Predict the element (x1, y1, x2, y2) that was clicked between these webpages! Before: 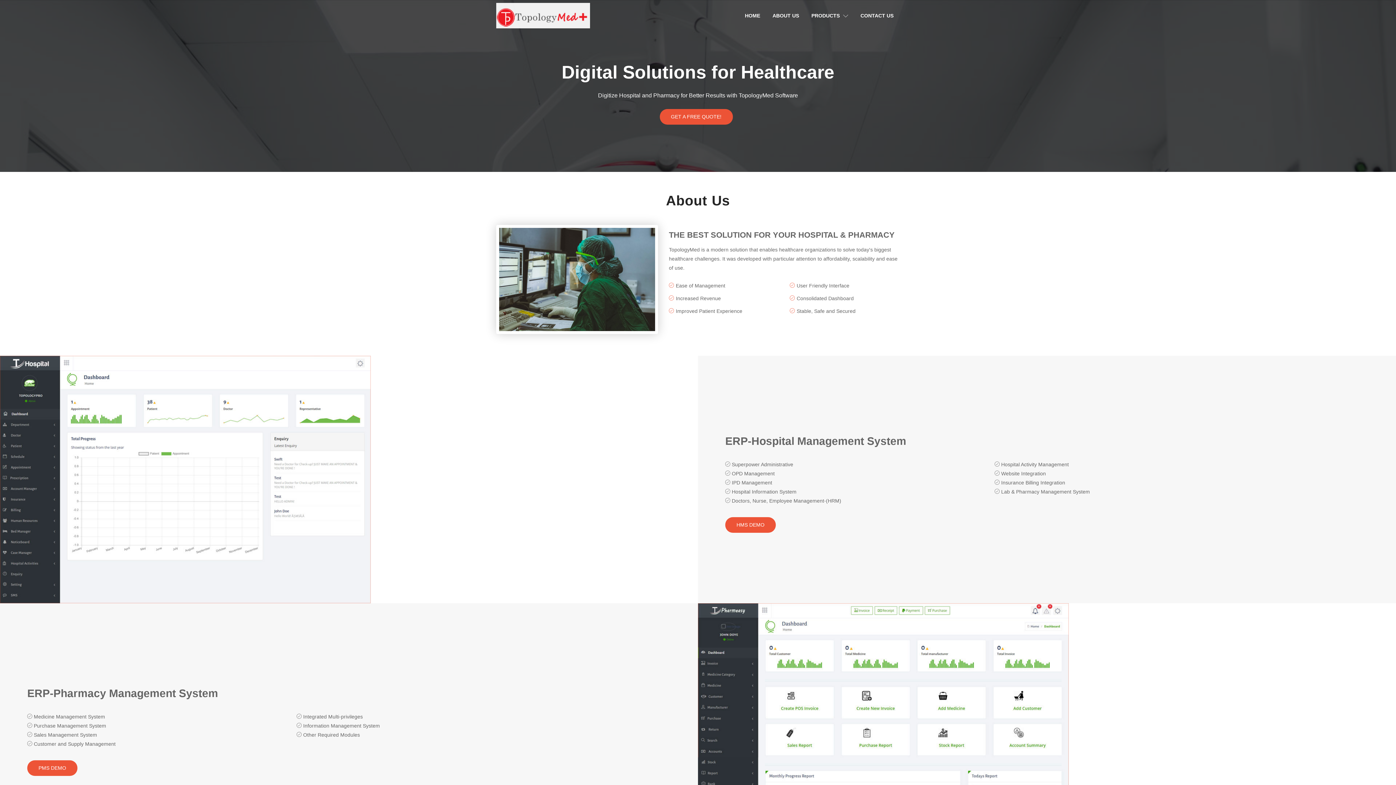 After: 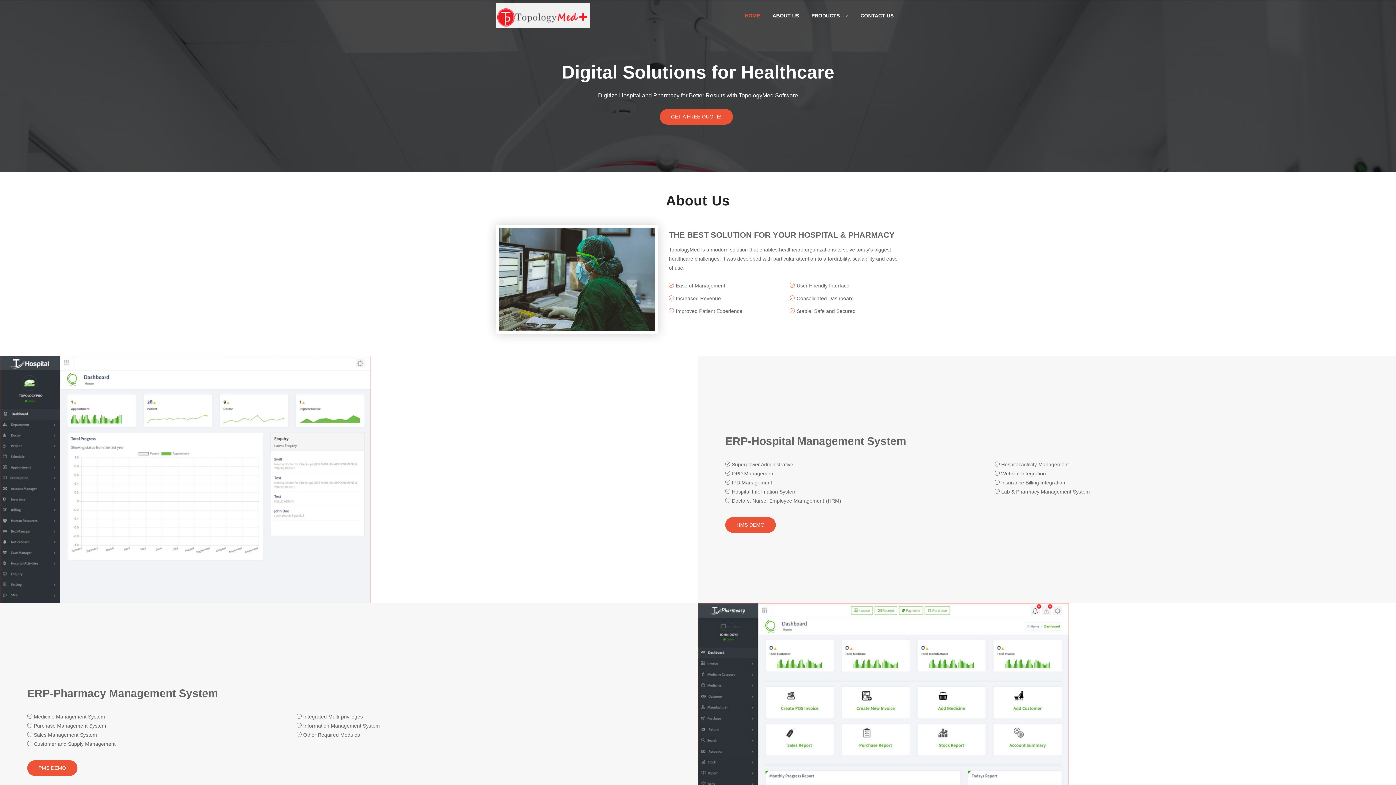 Action: bbox: (738, 5, 766, 25) label: HOME